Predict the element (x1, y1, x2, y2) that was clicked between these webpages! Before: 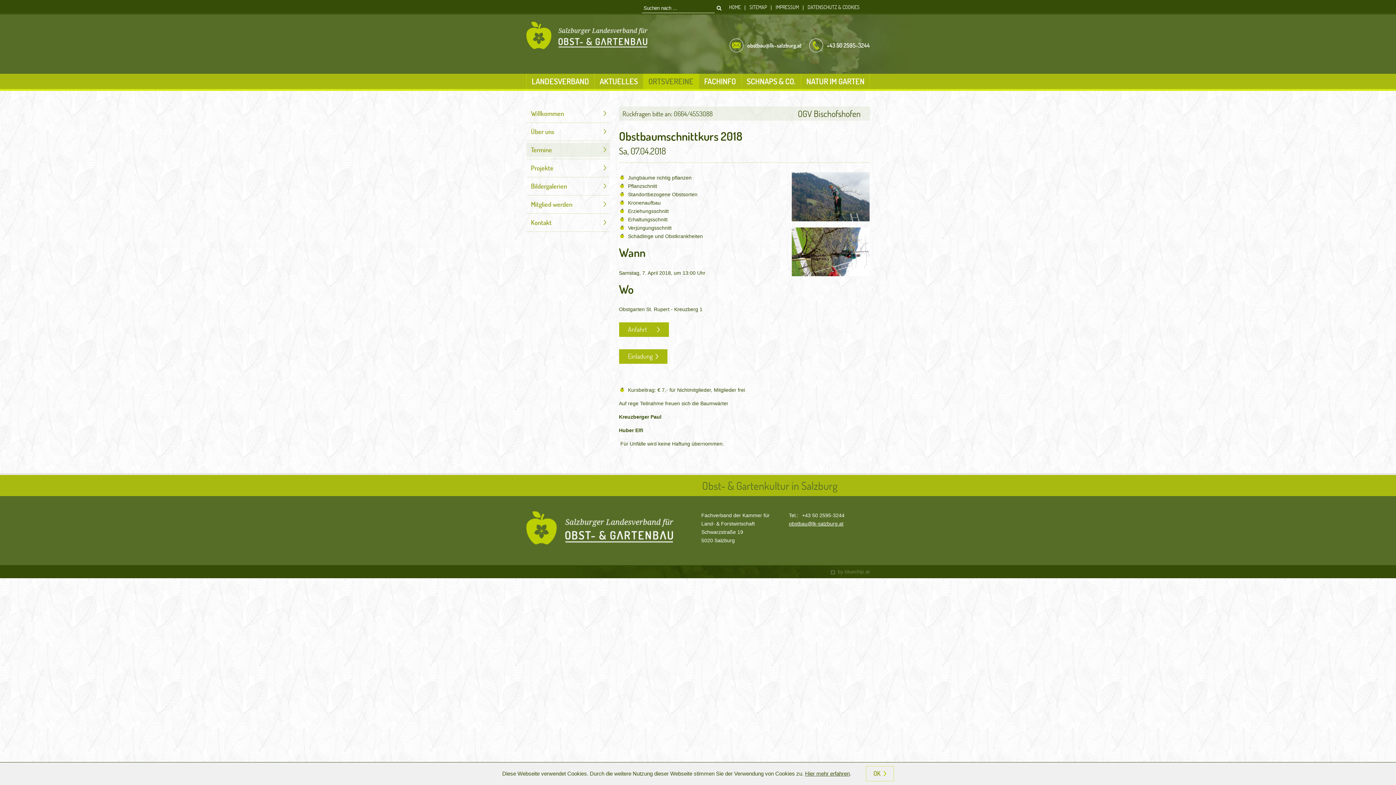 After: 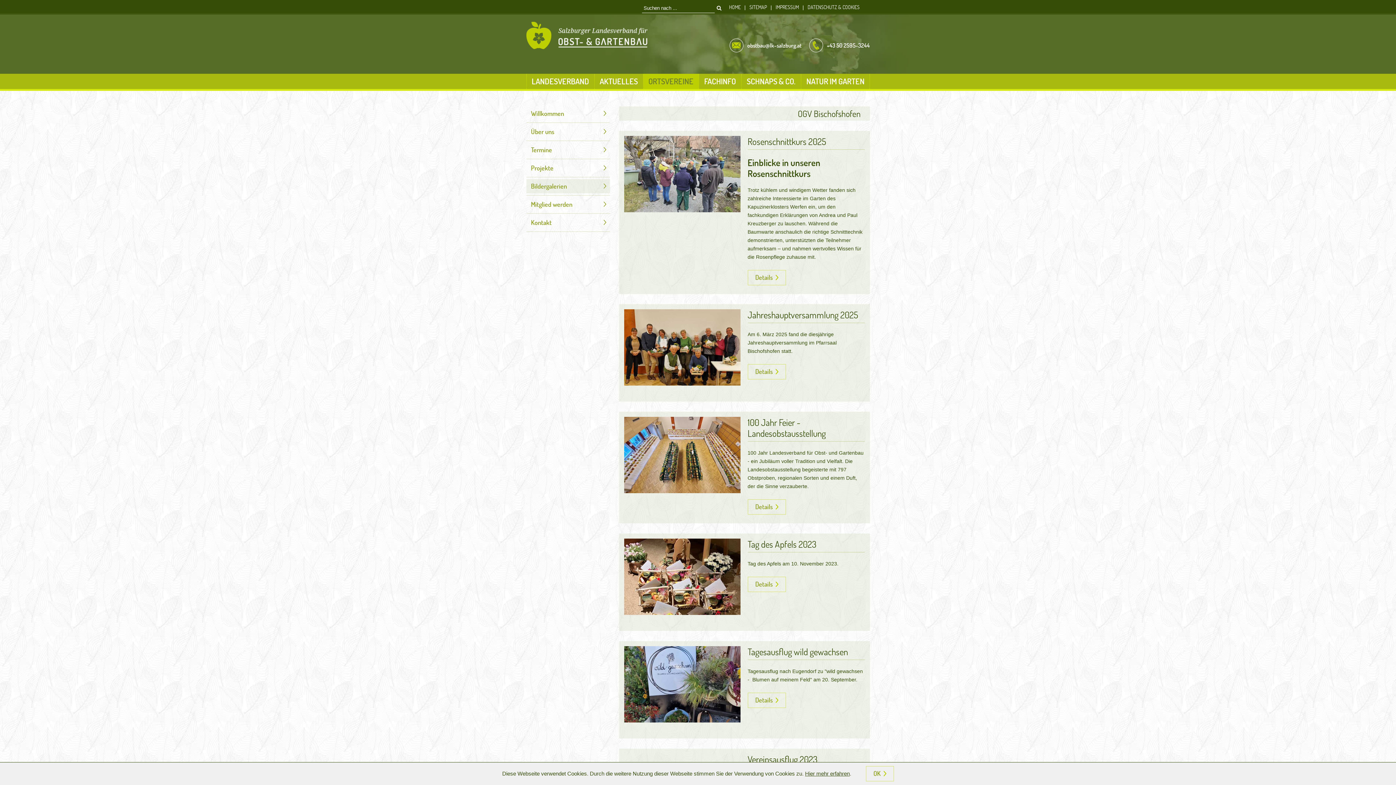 Action: label: Bildergalerien
≻ bbox: (526, 179, 610, 193)